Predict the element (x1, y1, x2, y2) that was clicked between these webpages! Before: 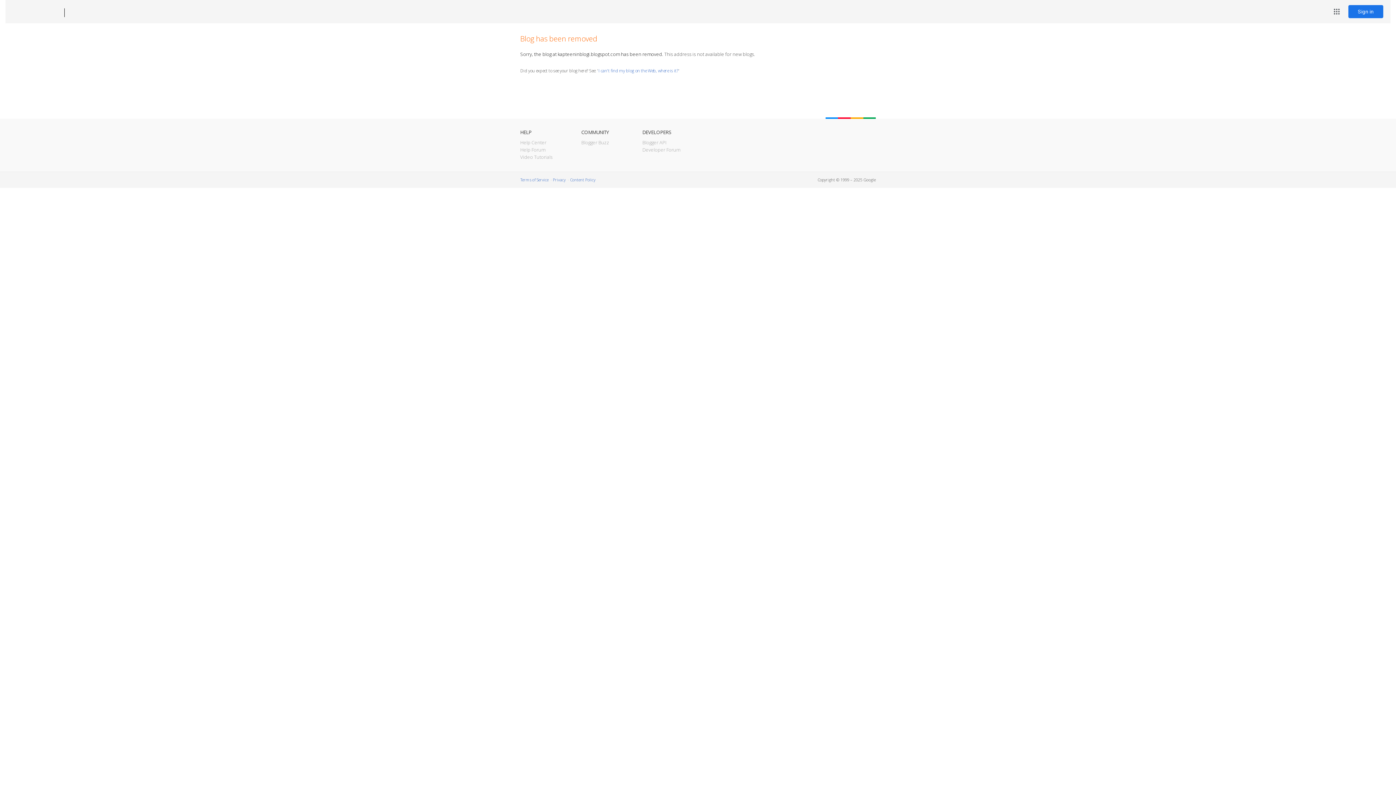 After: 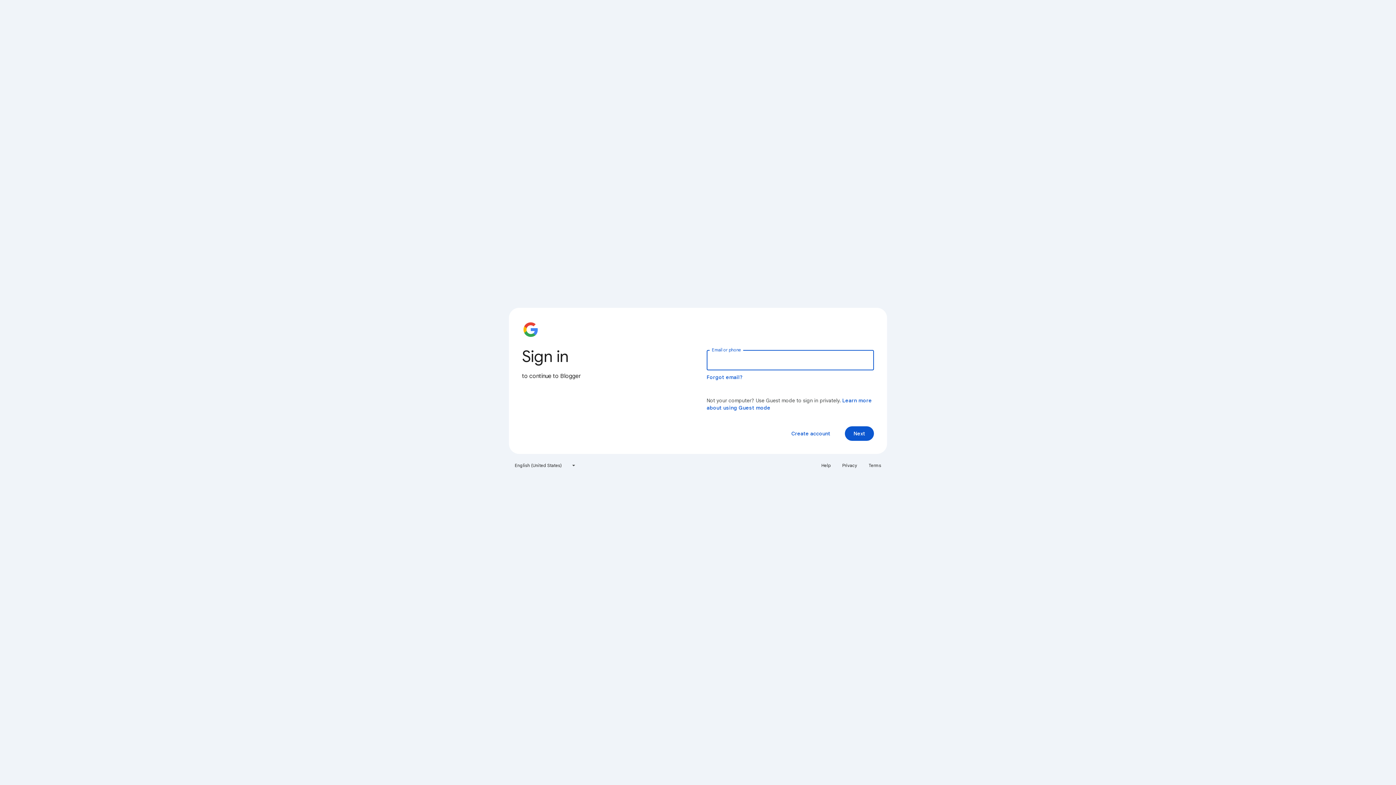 Action: label: Sign in bbox: (1348, 5, 1383, 18)